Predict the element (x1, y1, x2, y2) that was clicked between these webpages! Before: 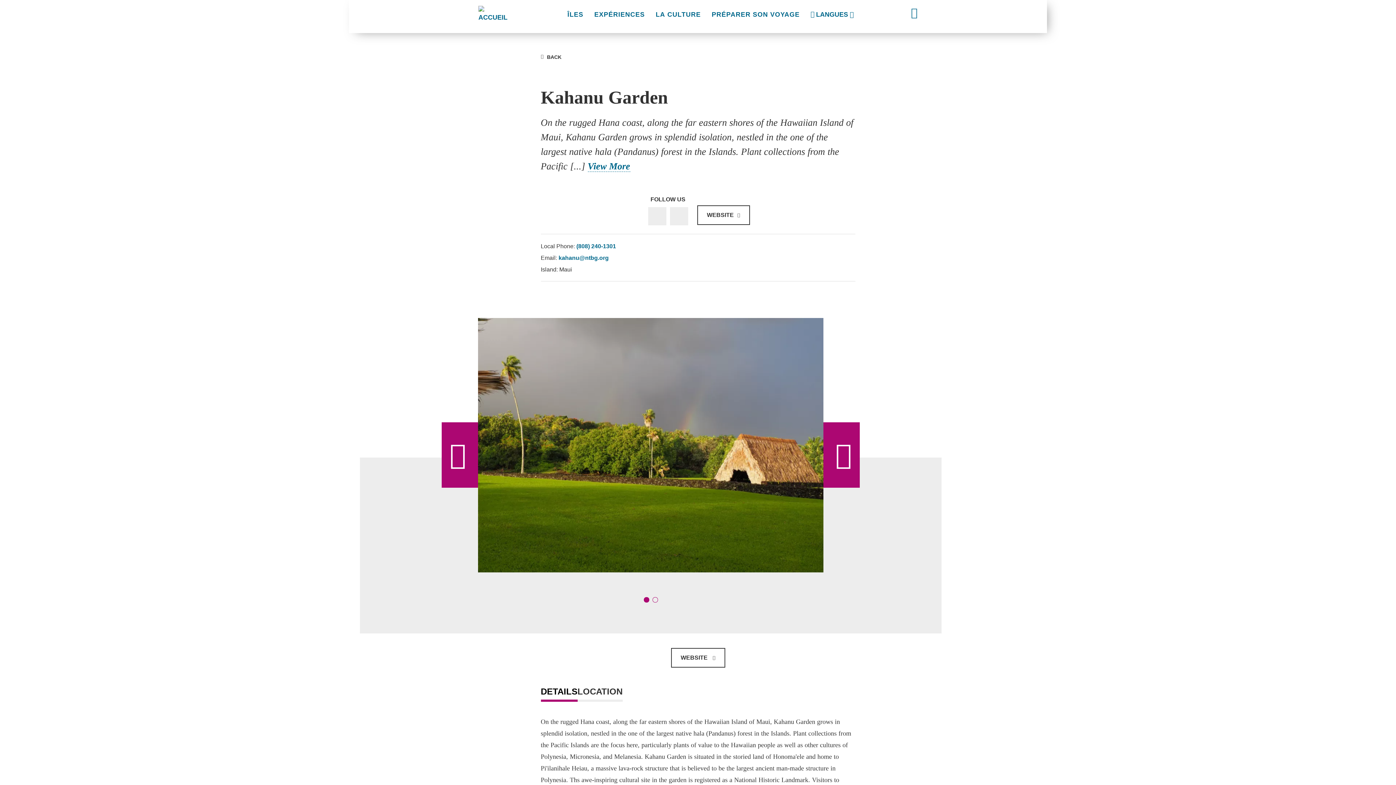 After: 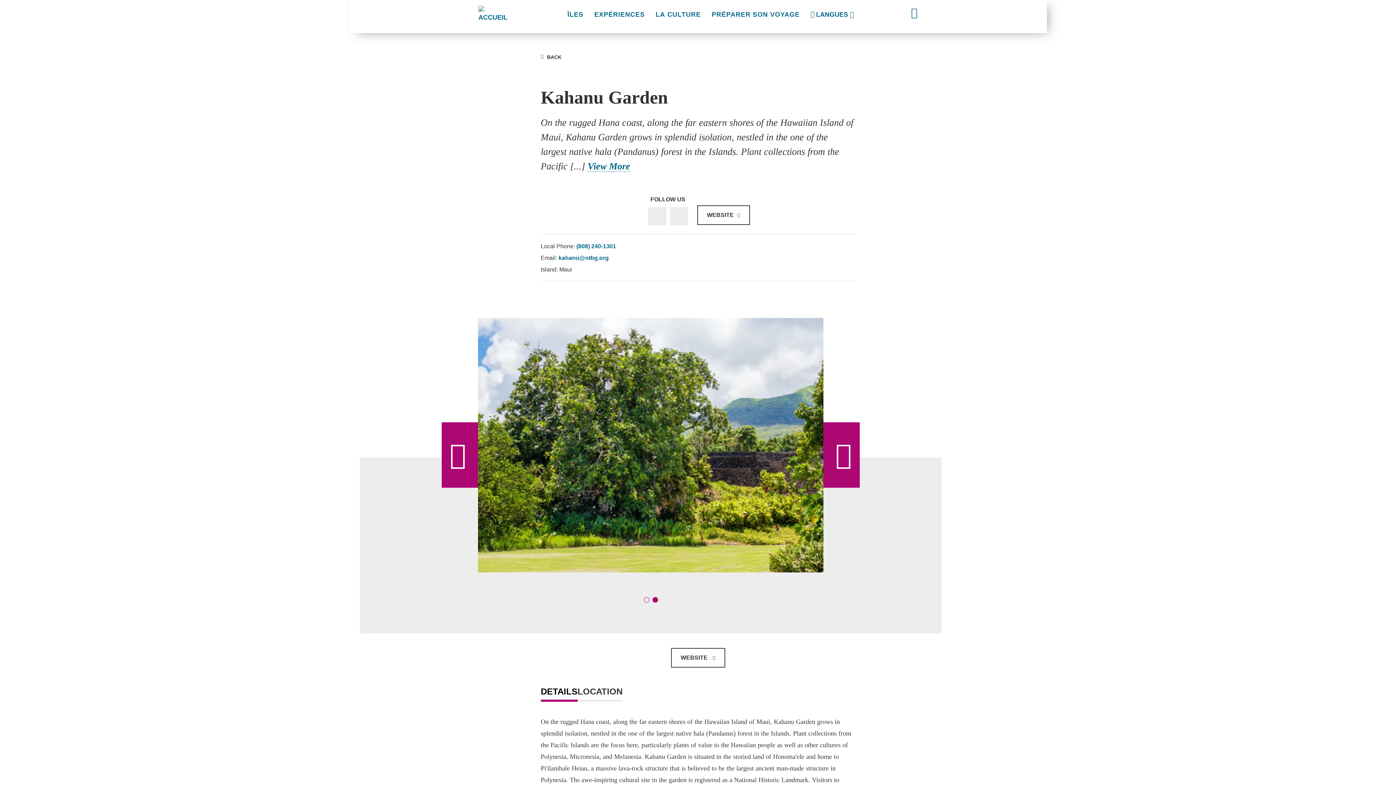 Action: bbox: (441, 422, 478, 488) label: Previous